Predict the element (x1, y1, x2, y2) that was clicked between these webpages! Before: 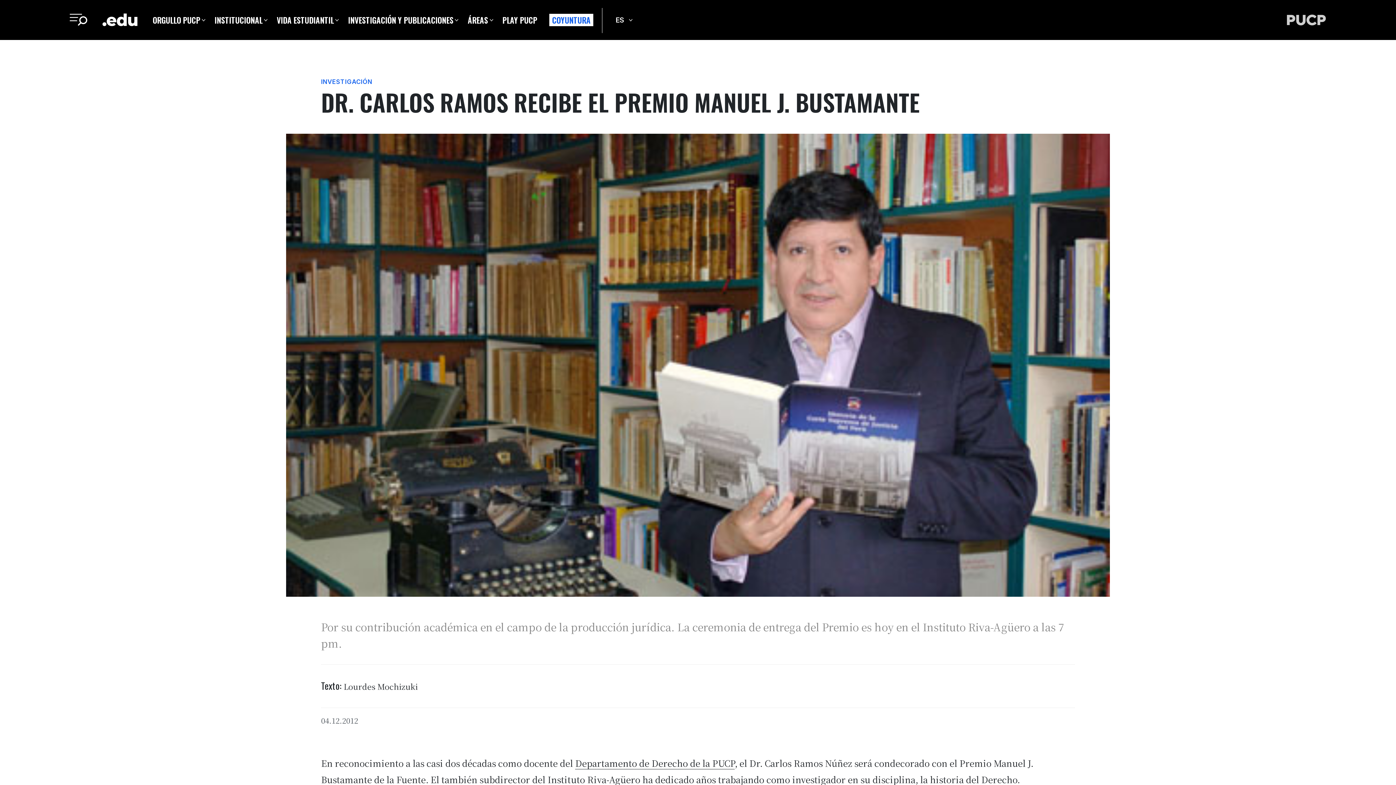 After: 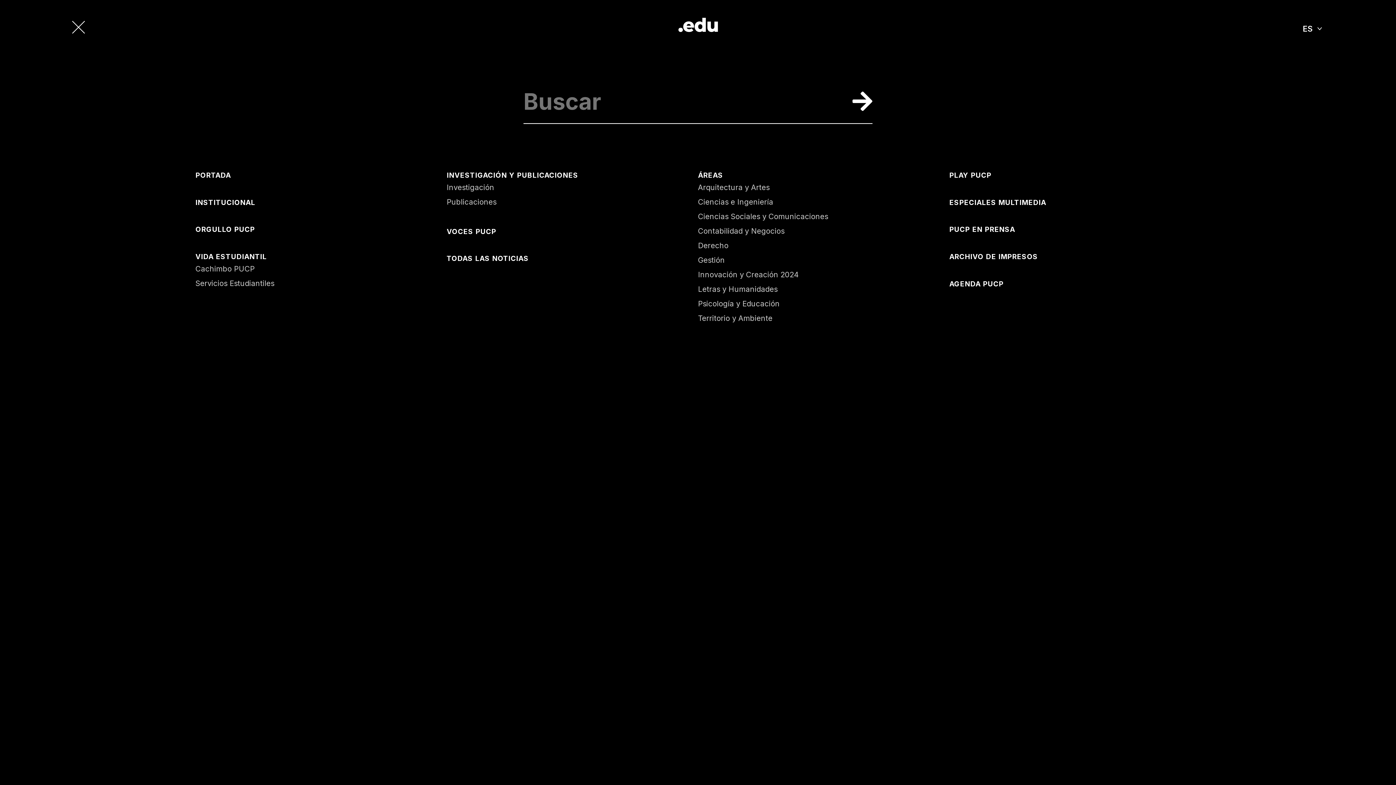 Action: bbox: (69, 0, 87, 40)